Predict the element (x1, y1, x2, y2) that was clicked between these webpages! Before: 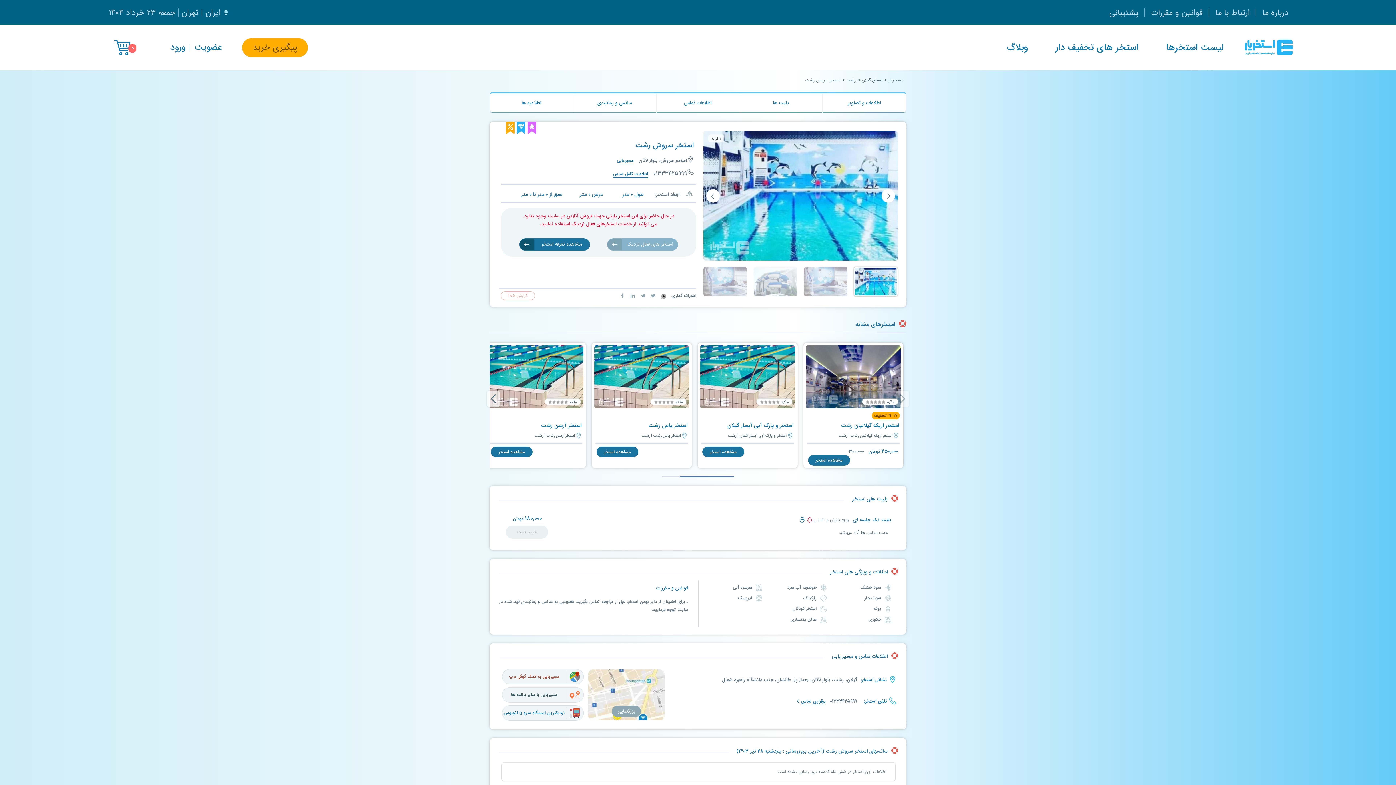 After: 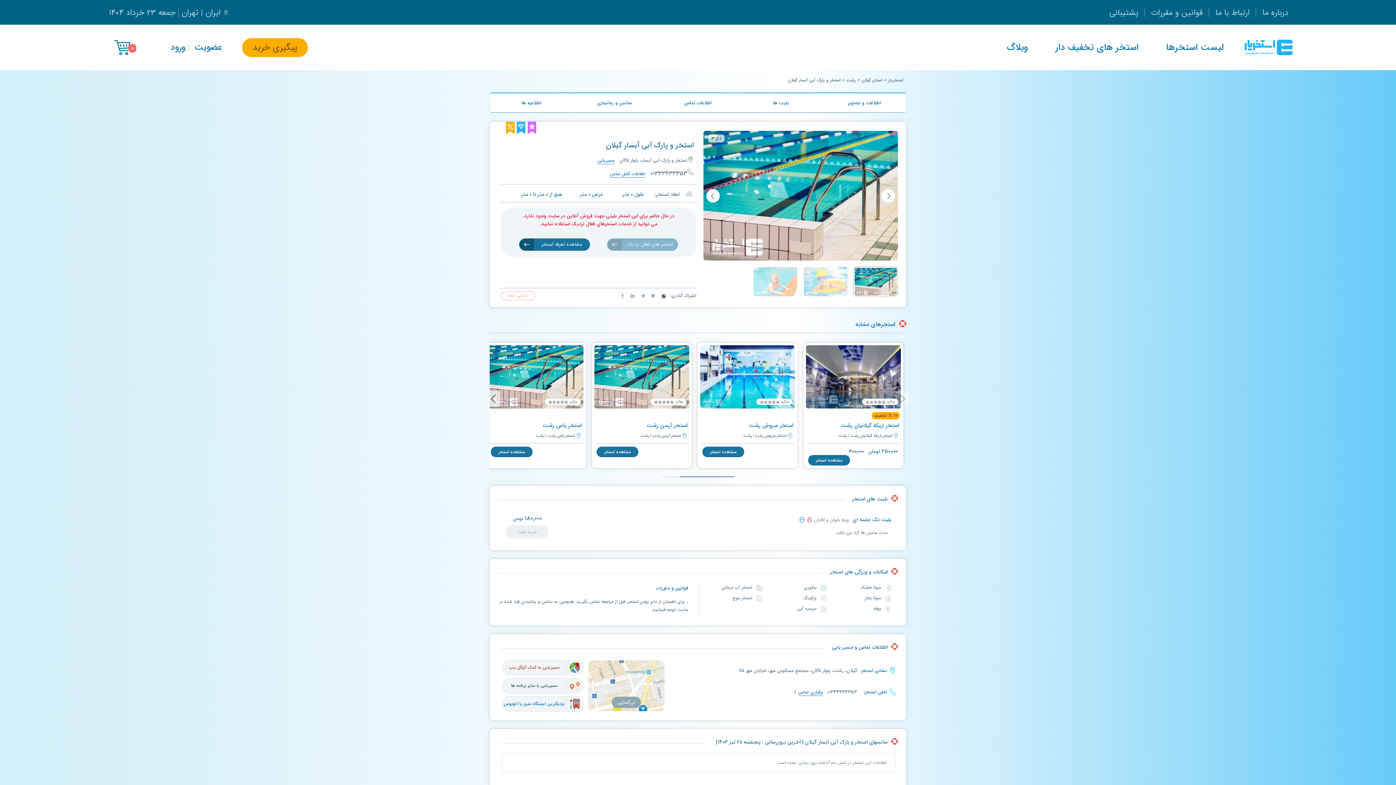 Action: bbox: (727, 421, 793, 430) label: استخر و پارک آبی آبسار گیلان